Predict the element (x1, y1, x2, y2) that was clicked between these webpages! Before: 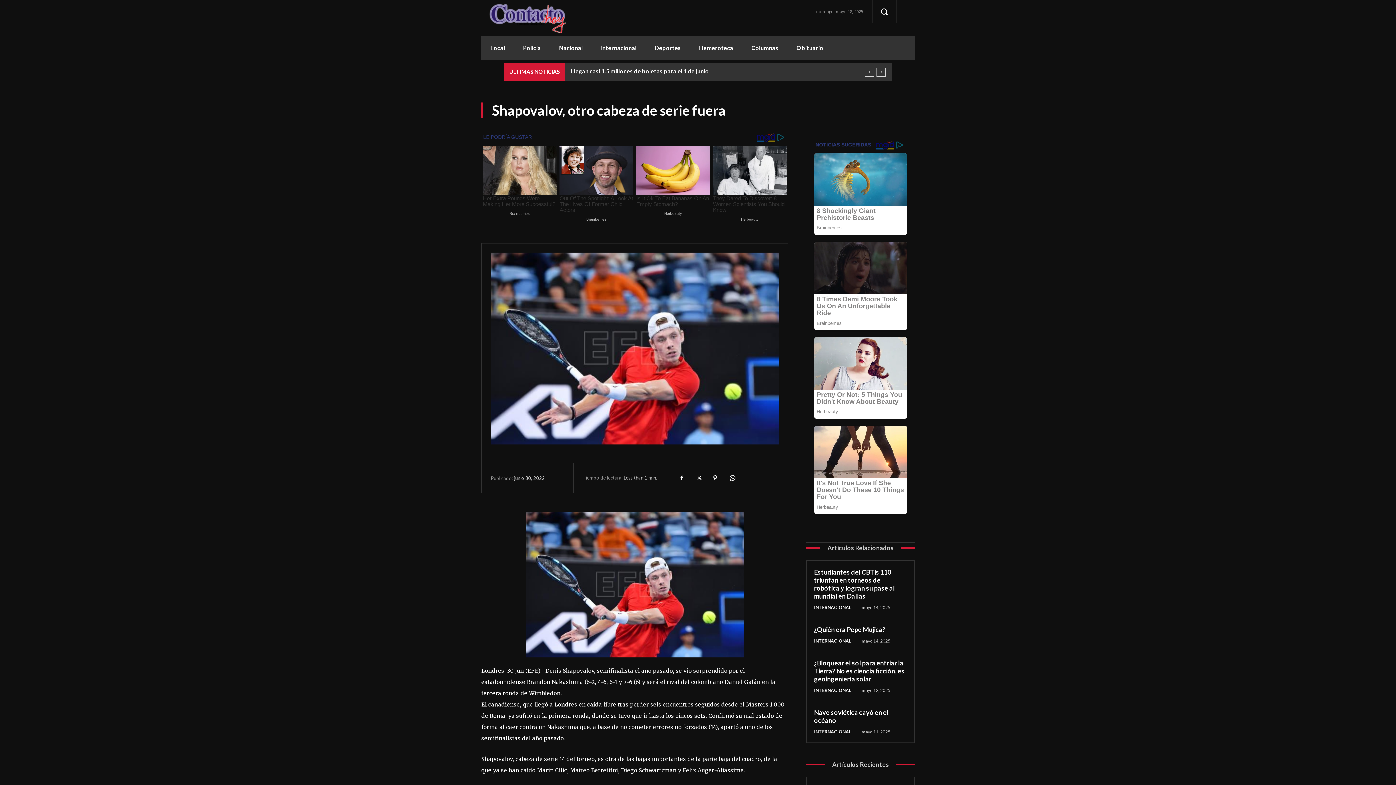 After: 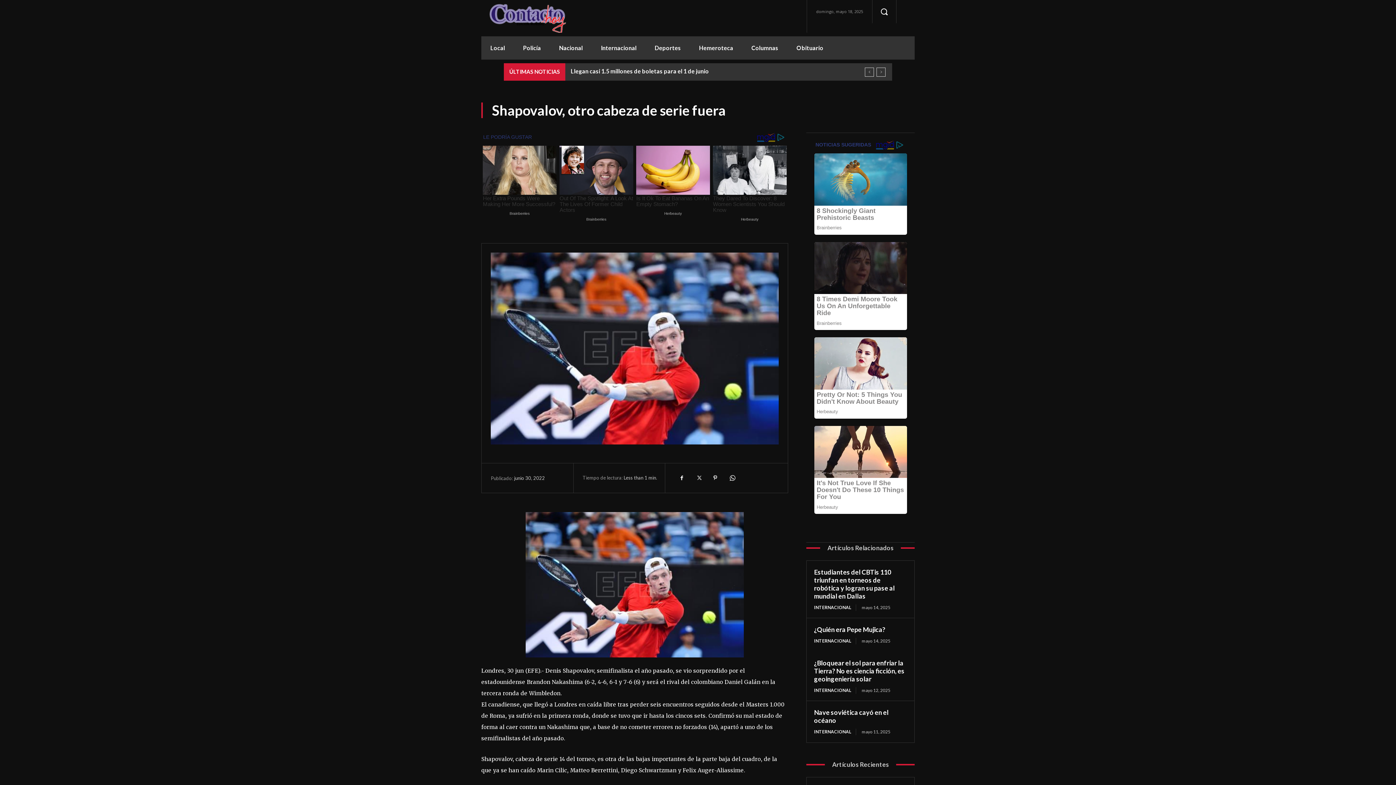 Action: bbox: (691, 485, 705, 500)